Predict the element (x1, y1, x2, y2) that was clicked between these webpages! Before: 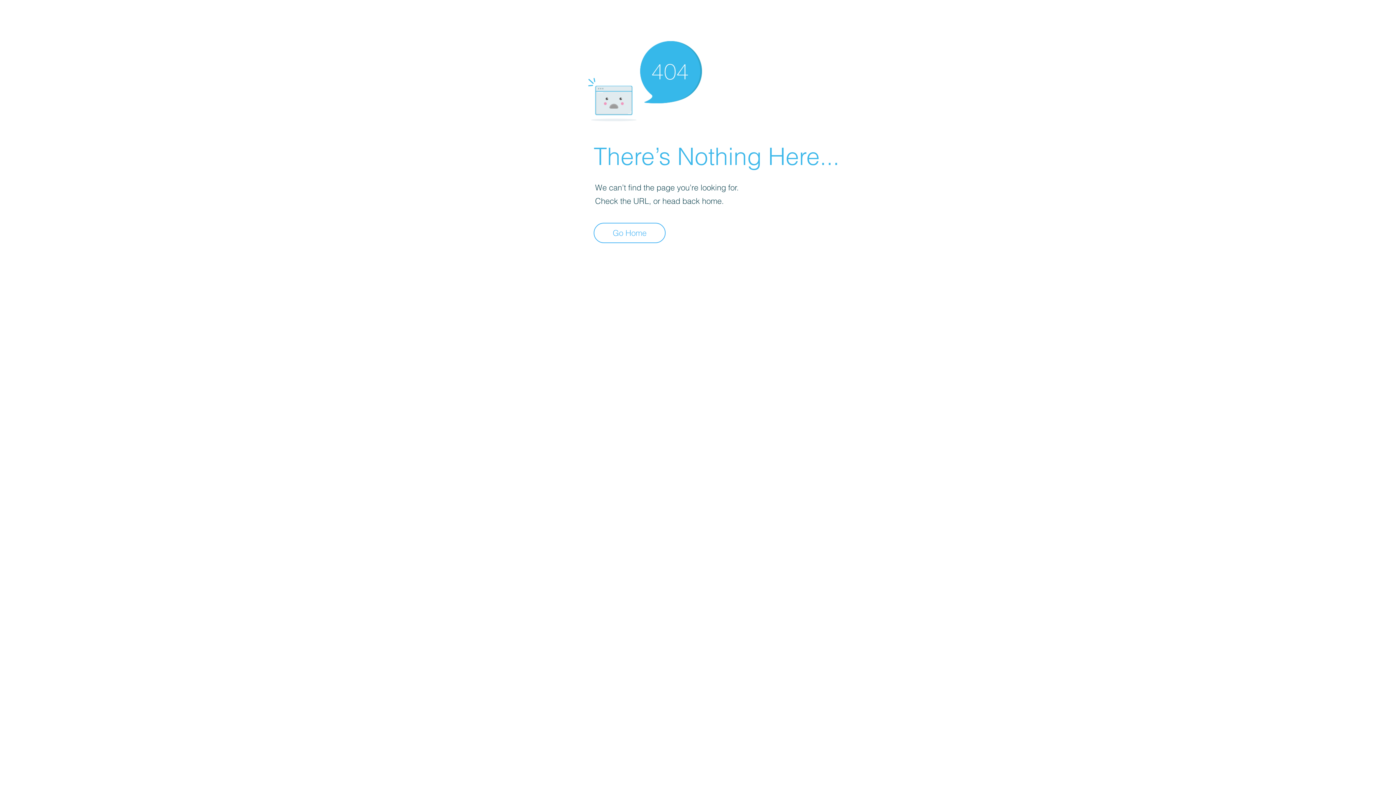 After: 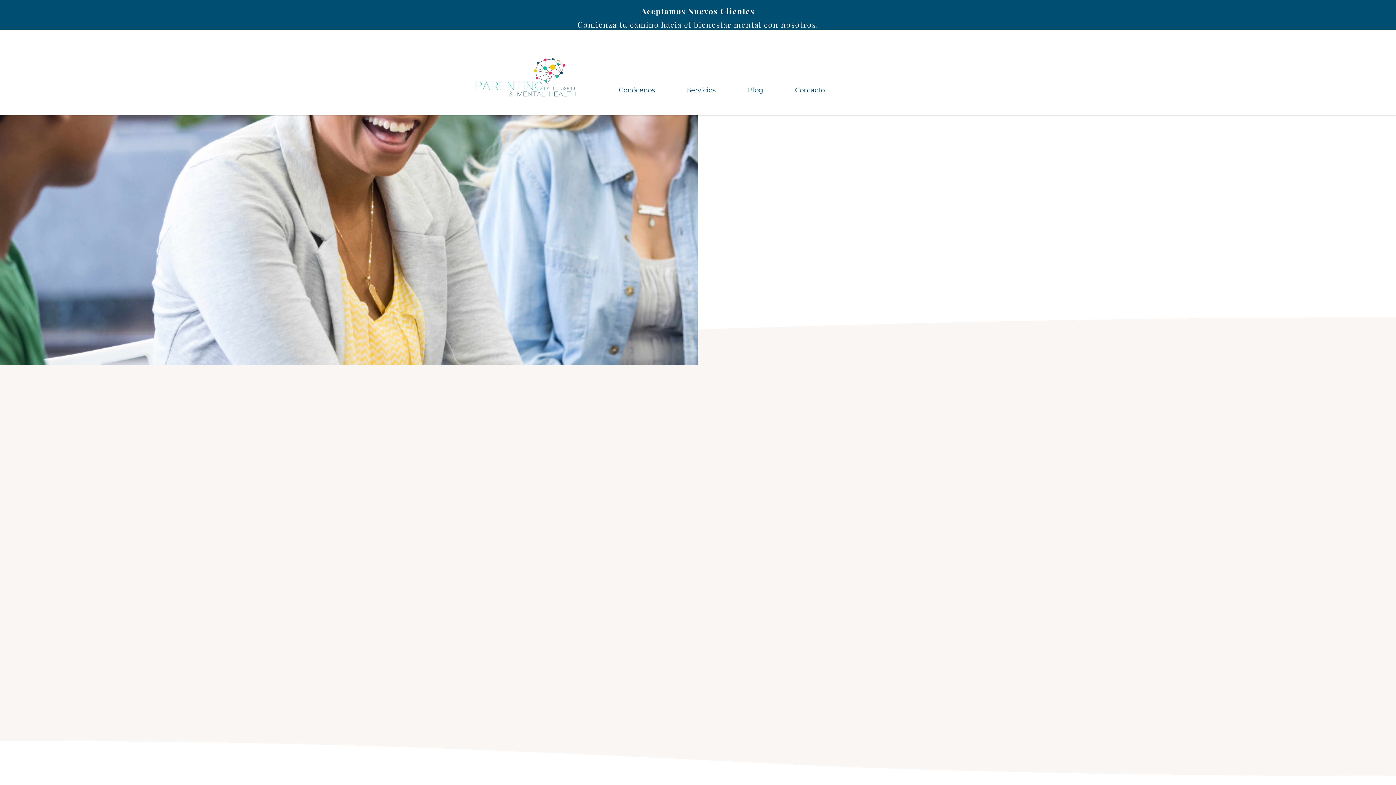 Action: bbox: (593, 222, 665, 243) label: Go Home